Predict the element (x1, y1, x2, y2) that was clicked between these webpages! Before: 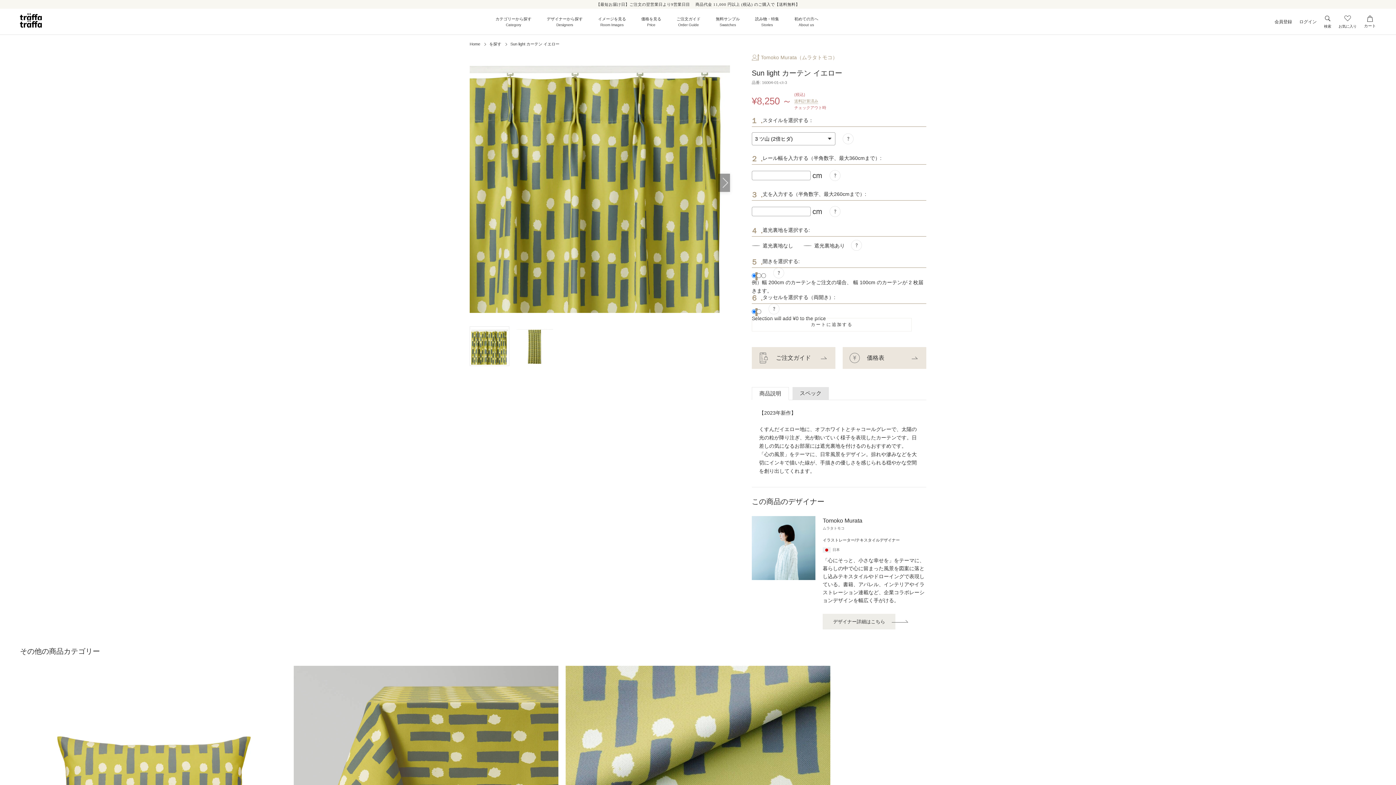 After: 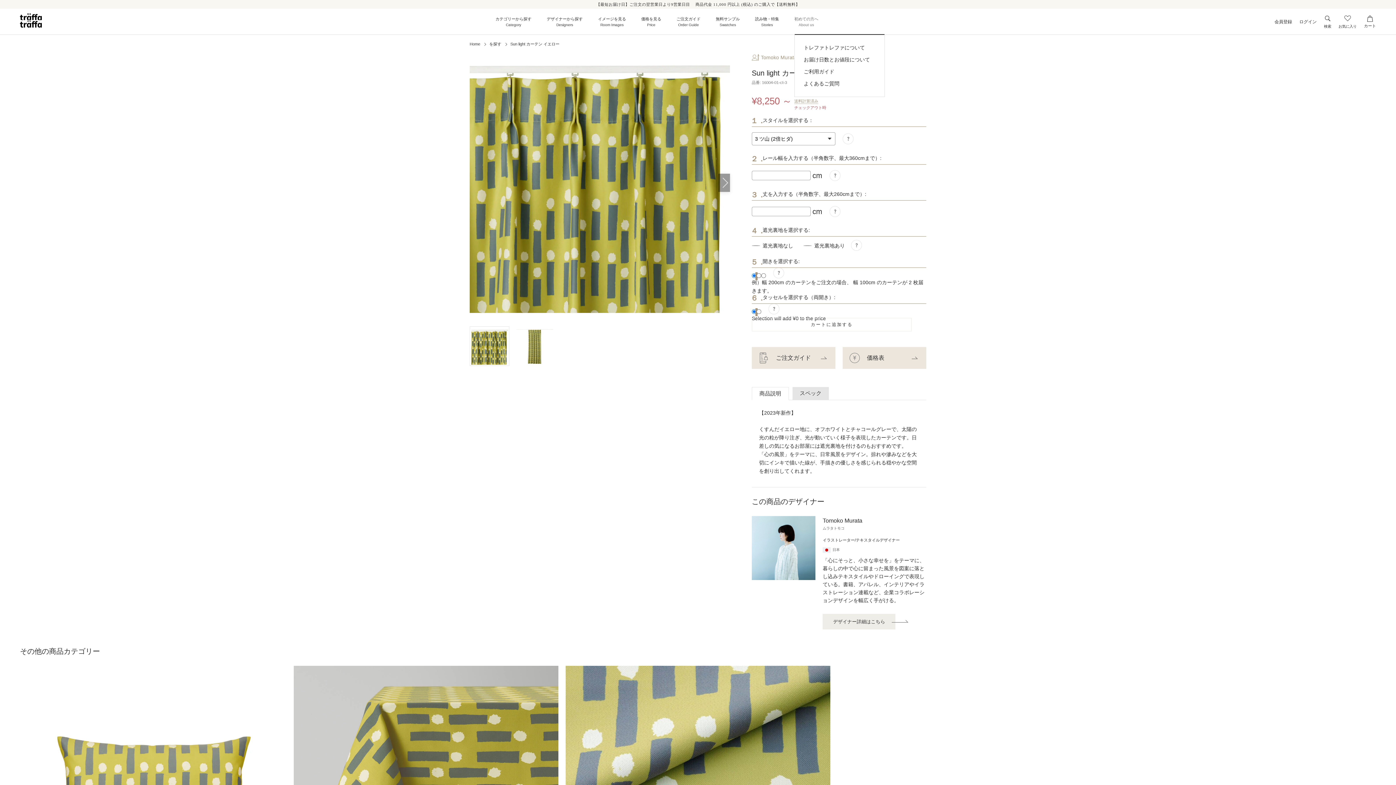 Action: bbox: (794, 15, 818, 27) label: 初めての方へ
About us